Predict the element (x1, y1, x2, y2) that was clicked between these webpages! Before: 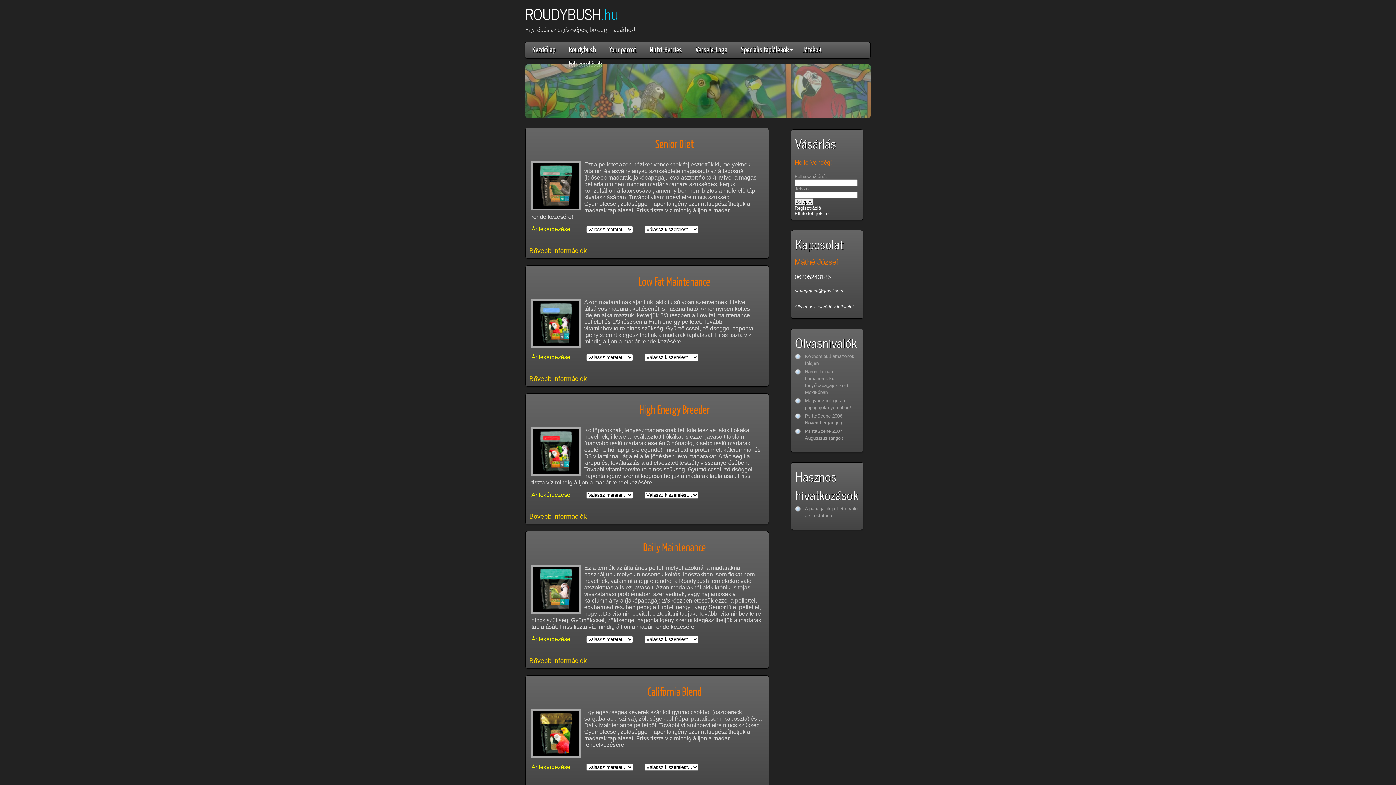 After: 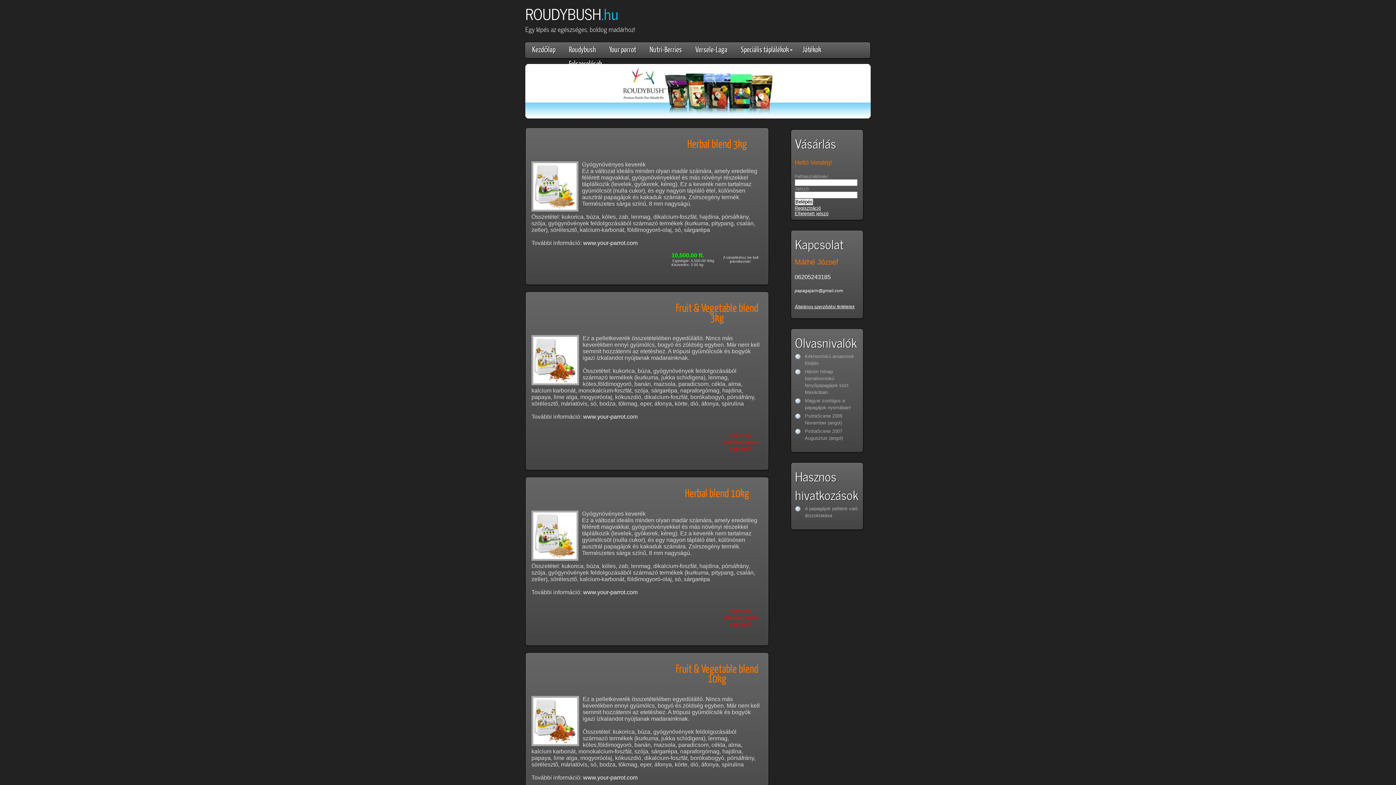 Action: label: Your parrot bbox: (602, 42, 641, 56)